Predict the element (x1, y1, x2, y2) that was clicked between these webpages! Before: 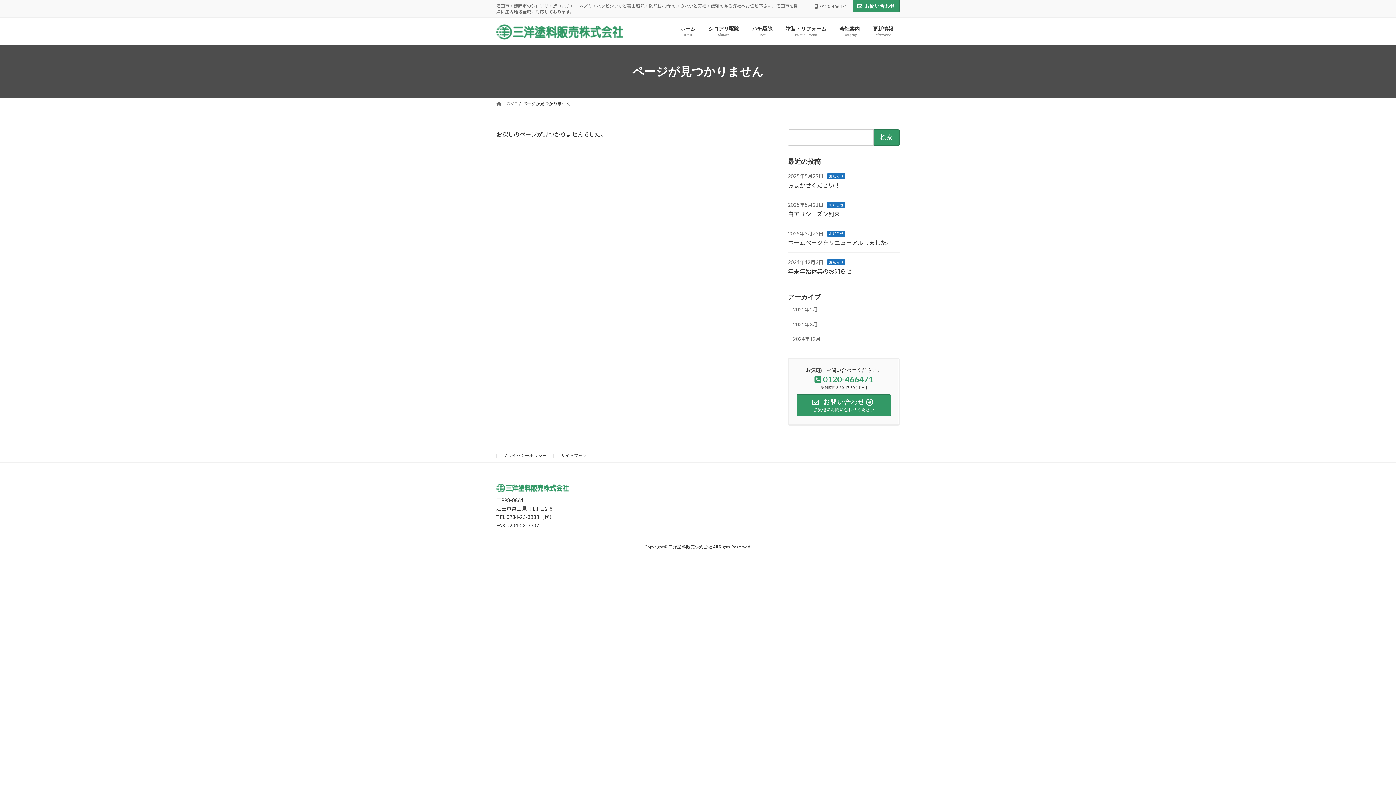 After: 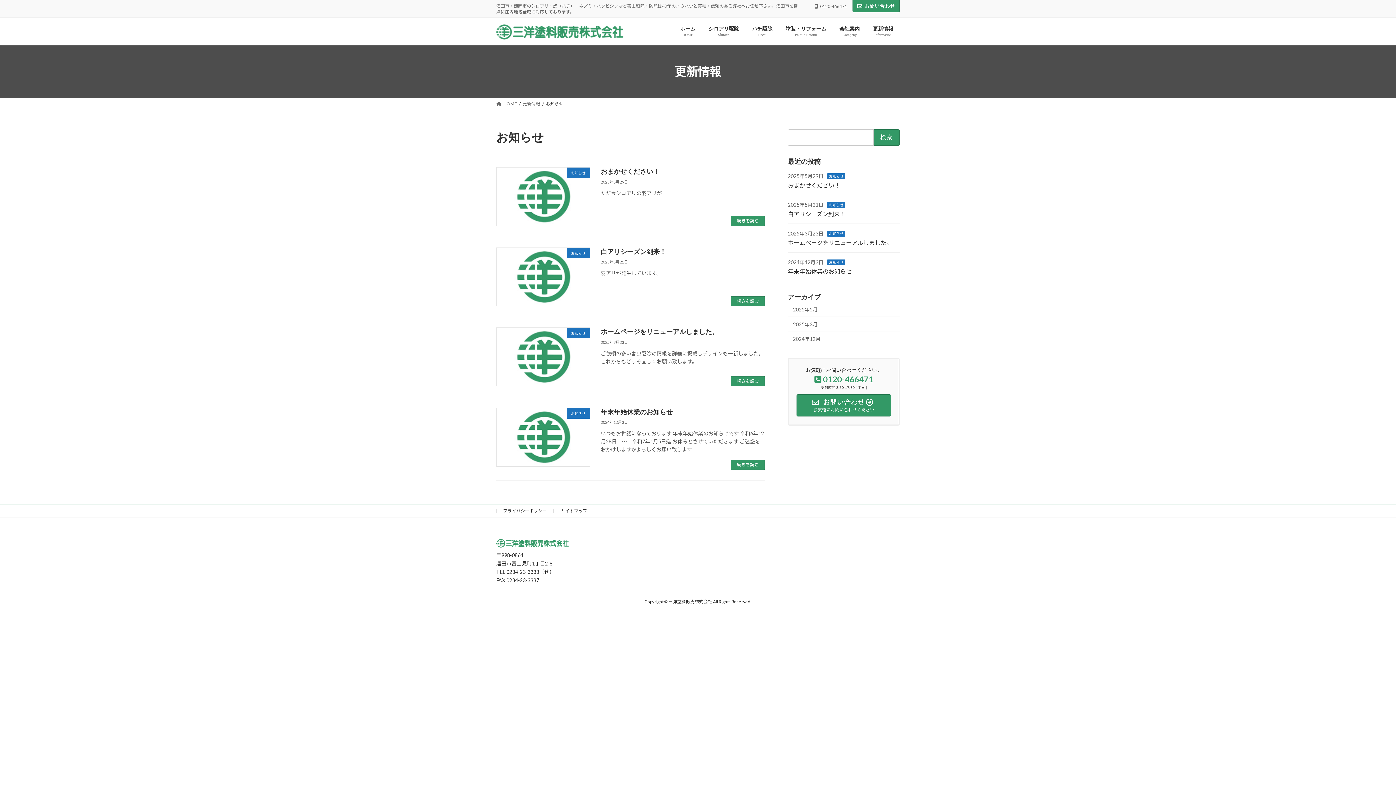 Action: label: お知らせ bbox: (827, 173, 845, 179)